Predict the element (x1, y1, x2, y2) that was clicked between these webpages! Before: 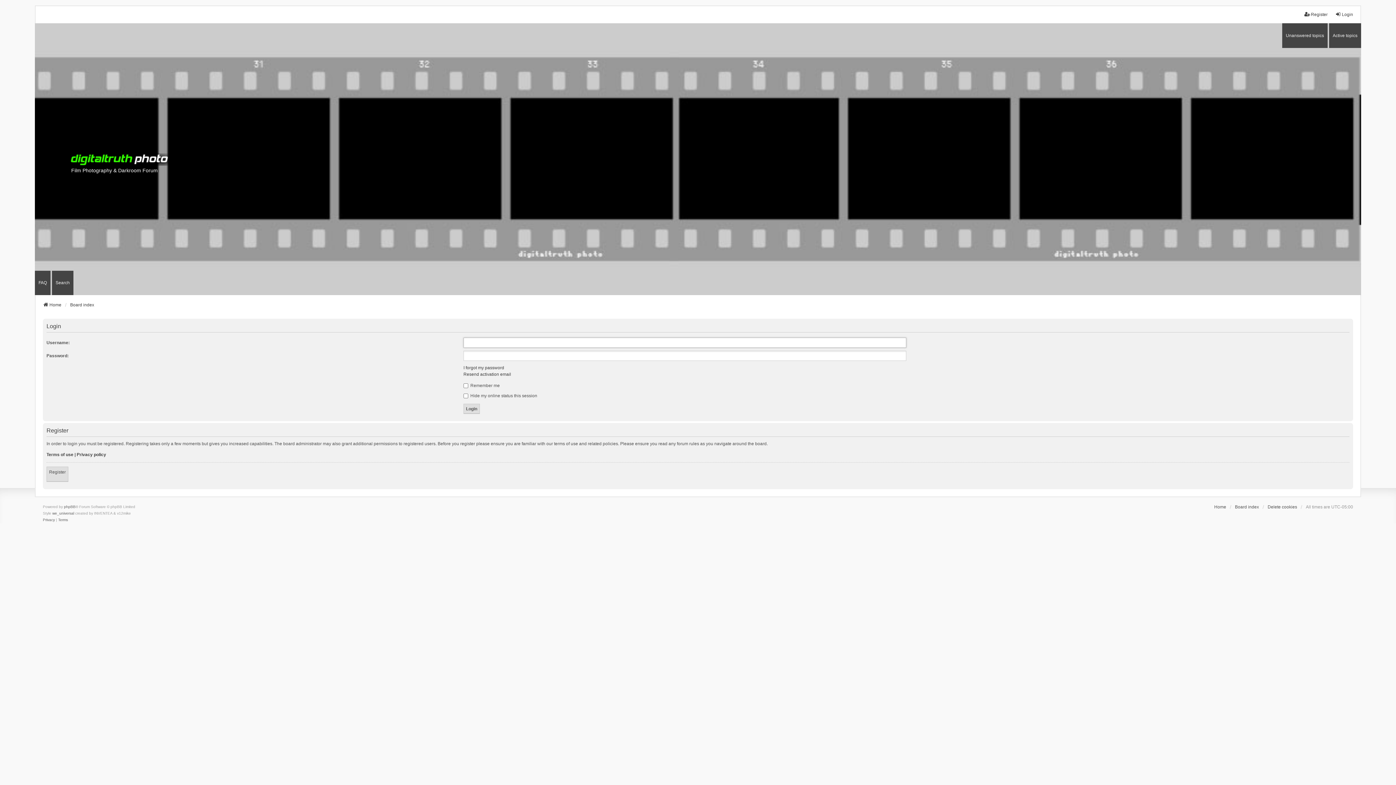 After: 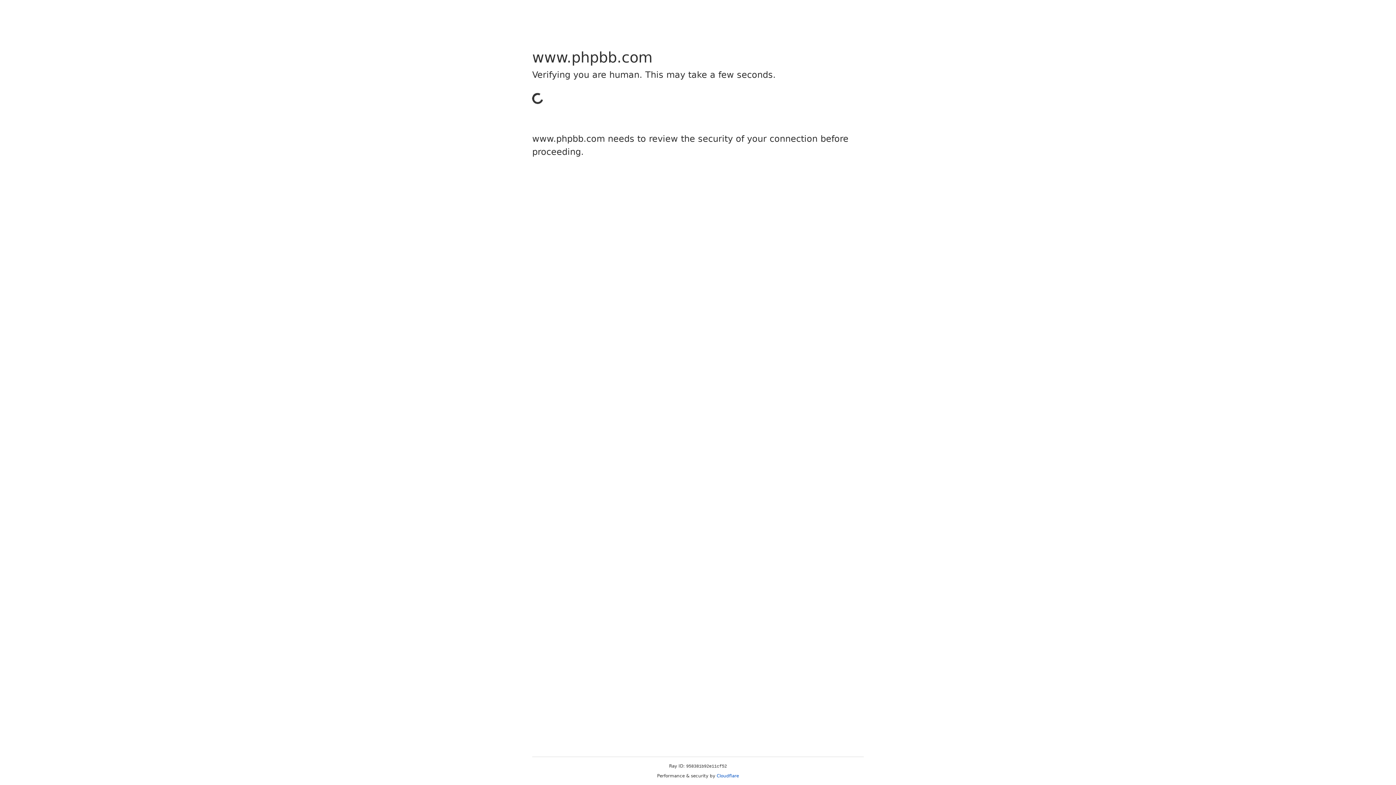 Action: label: phpBB bbox: (64, 504, 75, 510)